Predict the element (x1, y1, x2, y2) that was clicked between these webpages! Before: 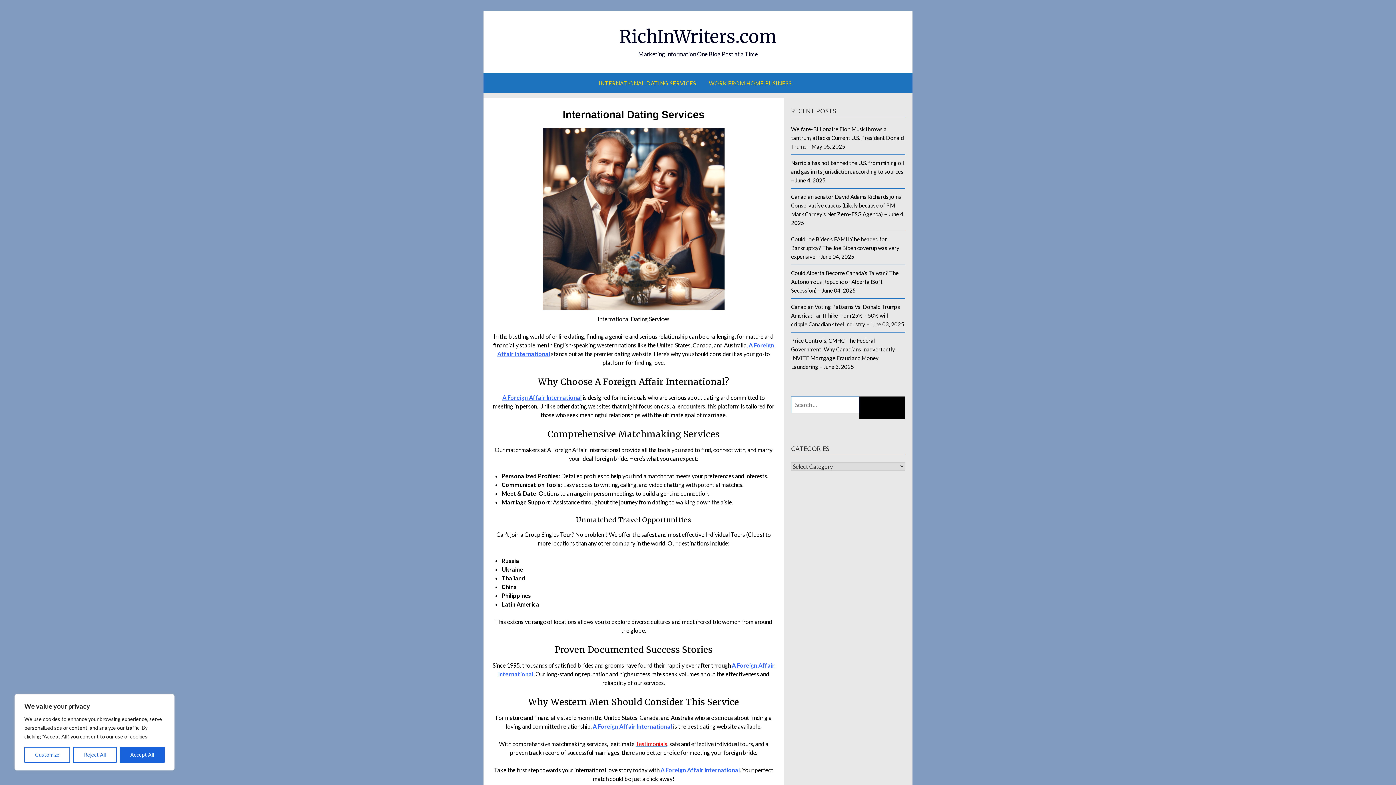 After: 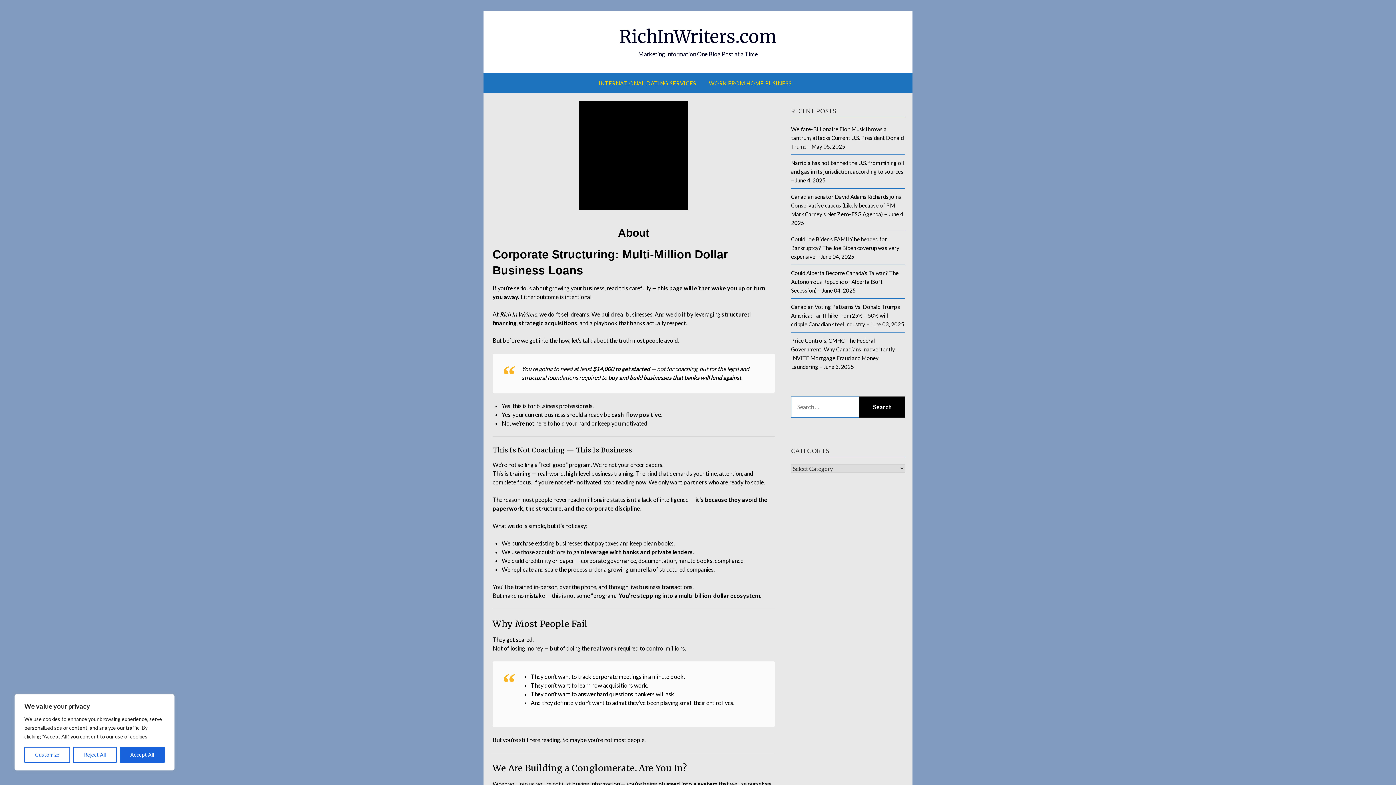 Action: label: RichInWriters.com bbox: (619, 25, 776, 47)